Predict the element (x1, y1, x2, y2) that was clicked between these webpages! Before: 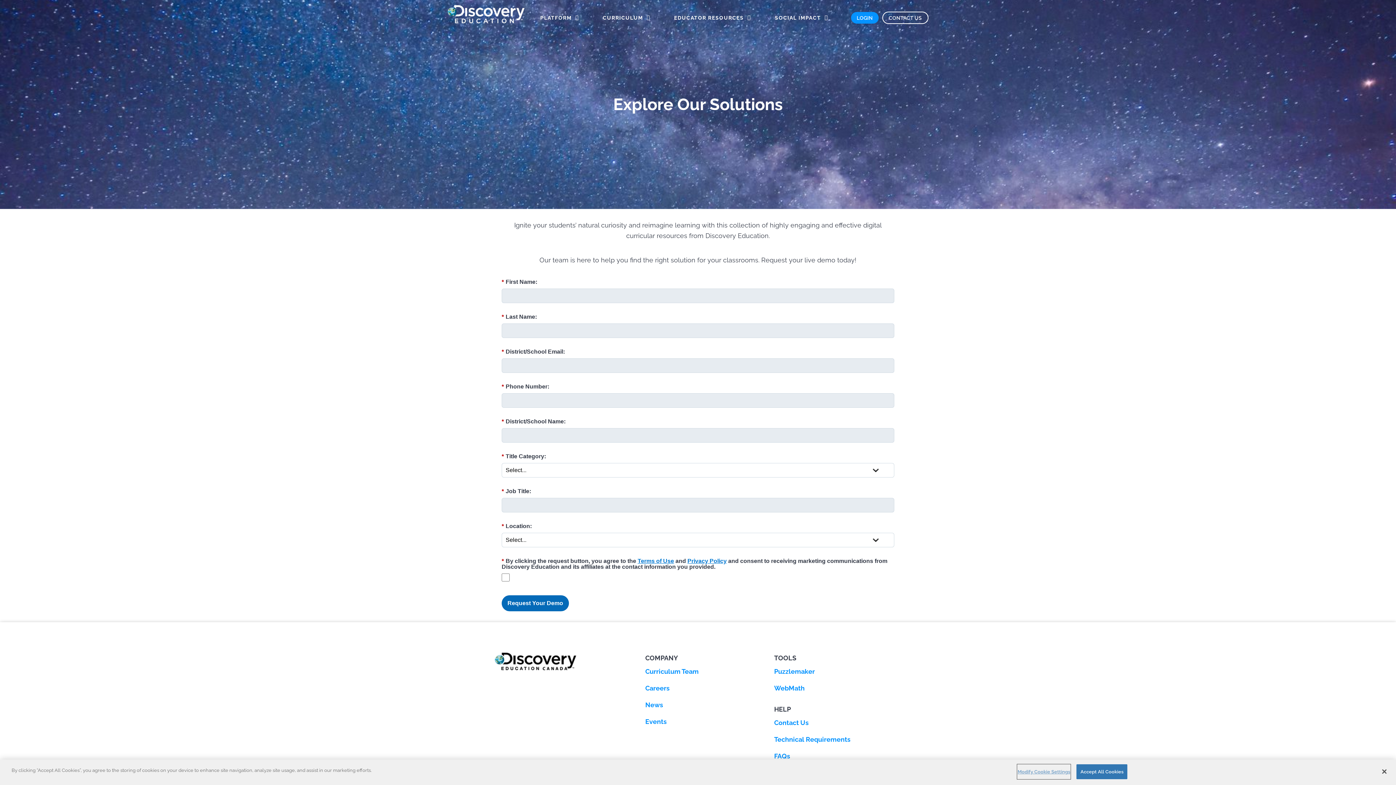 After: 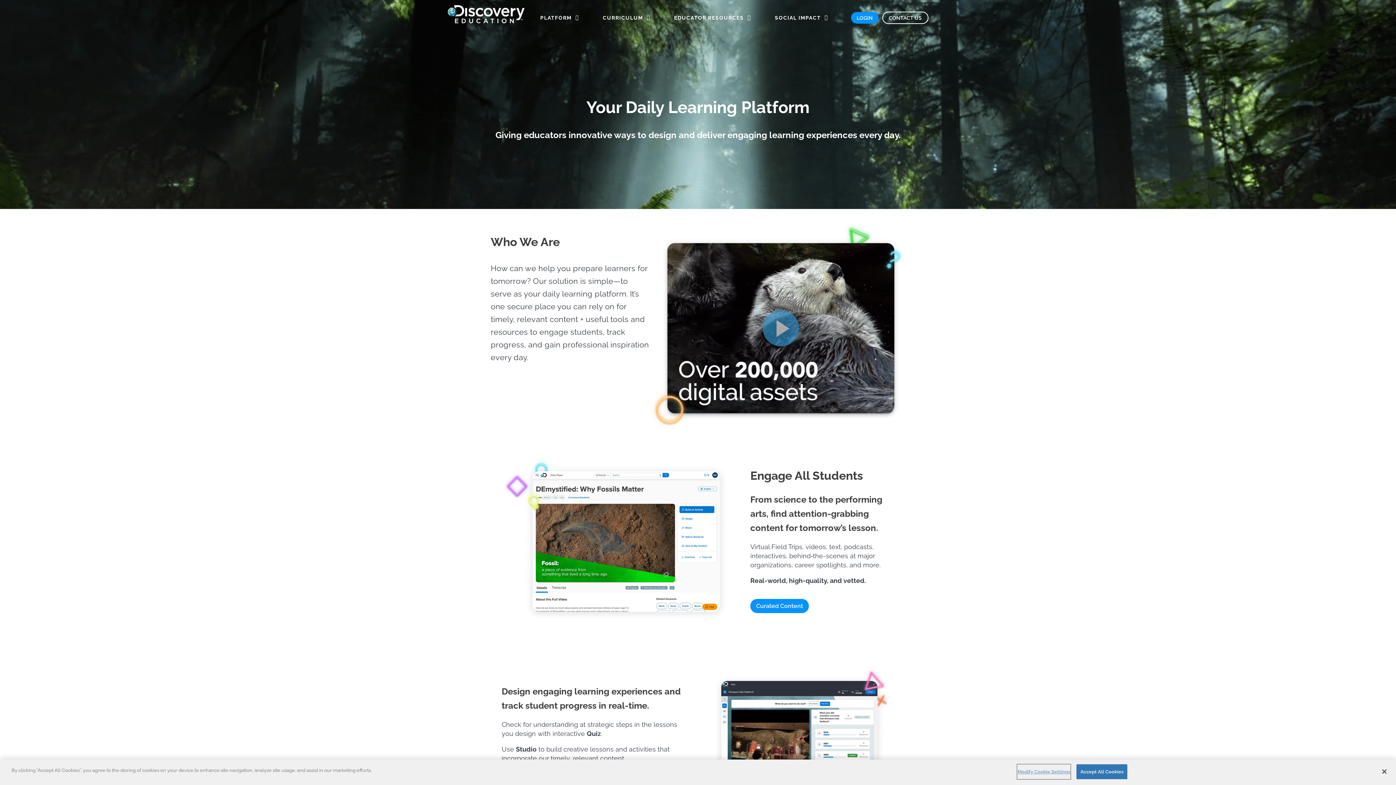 Action: bbox: (447, 5, 524, 23)